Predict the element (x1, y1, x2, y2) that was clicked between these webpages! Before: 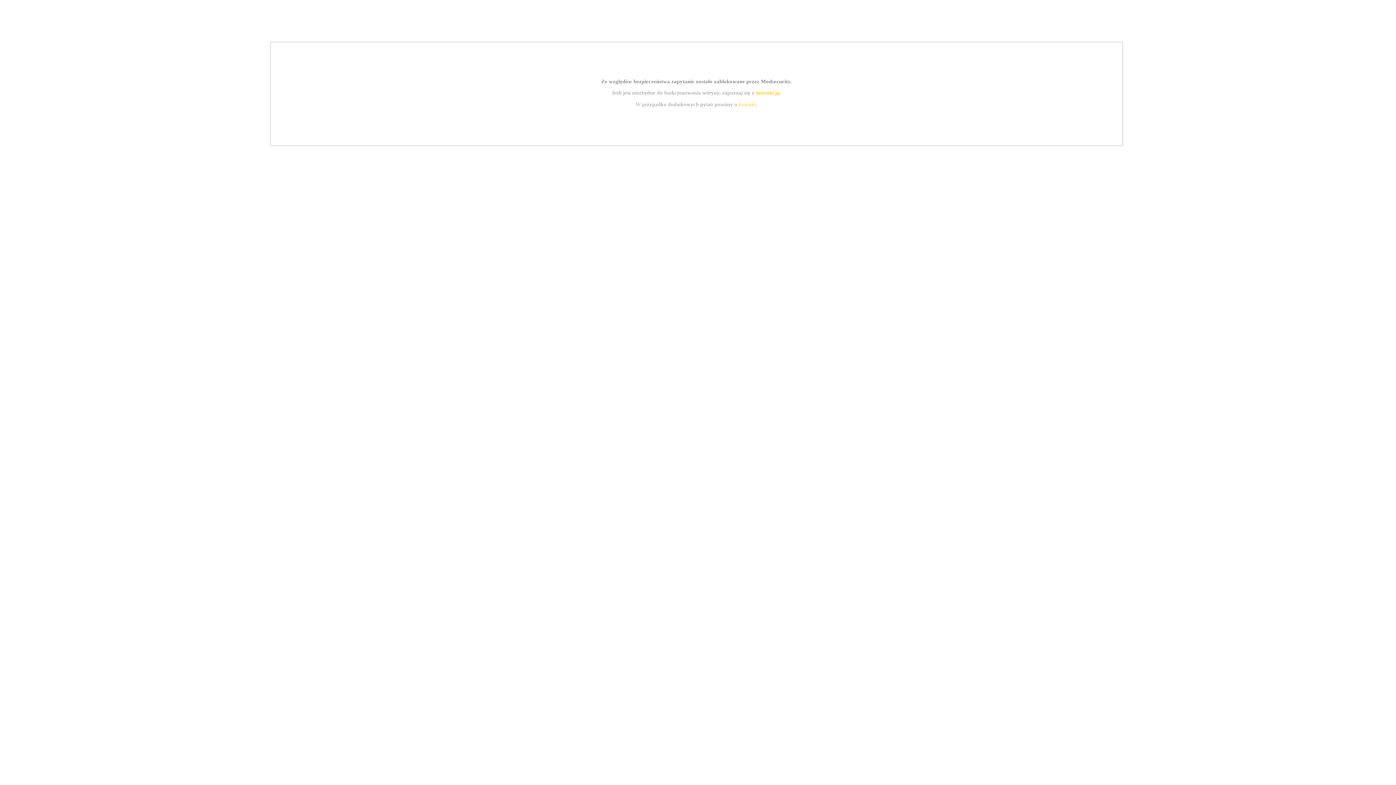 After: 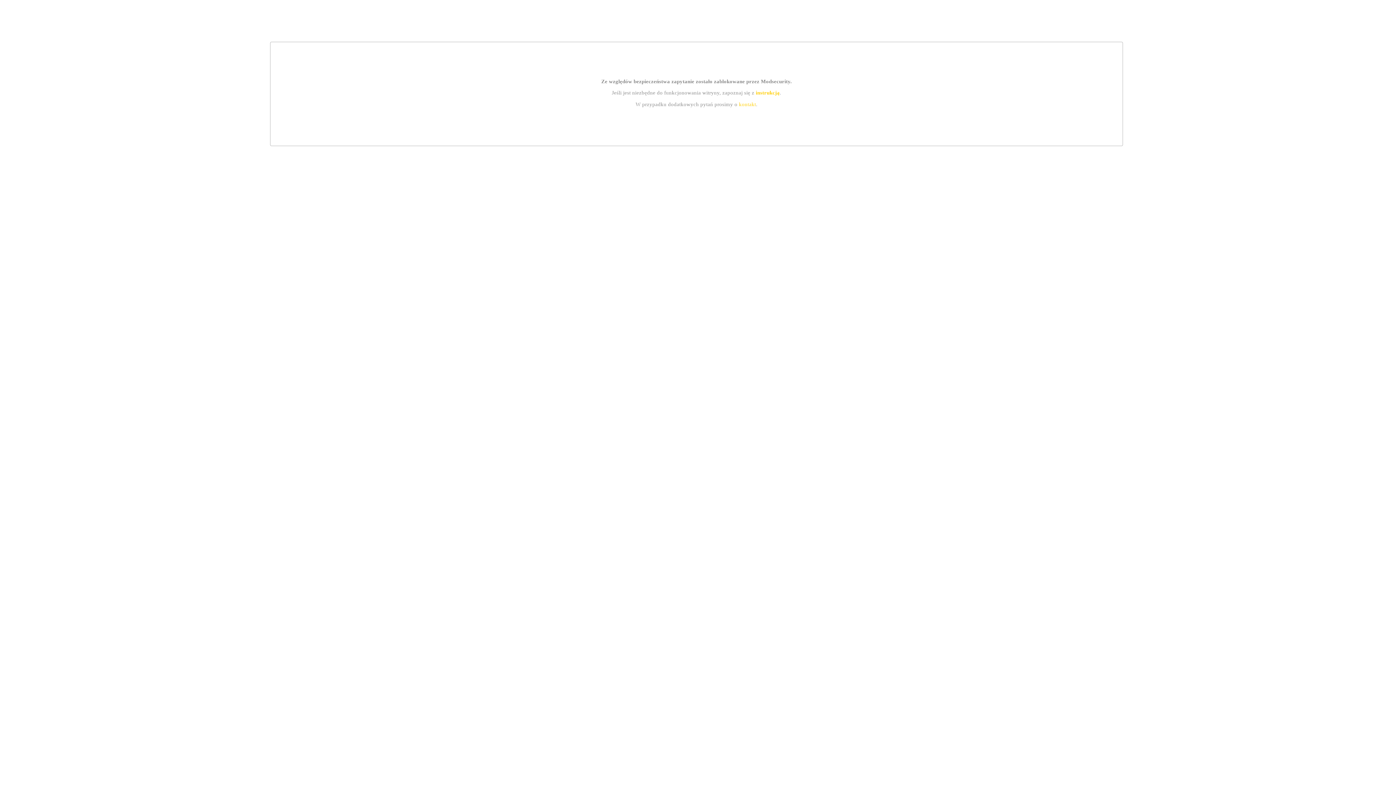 Action: bbox: (755, 89, 779, 95) label: instrukcją